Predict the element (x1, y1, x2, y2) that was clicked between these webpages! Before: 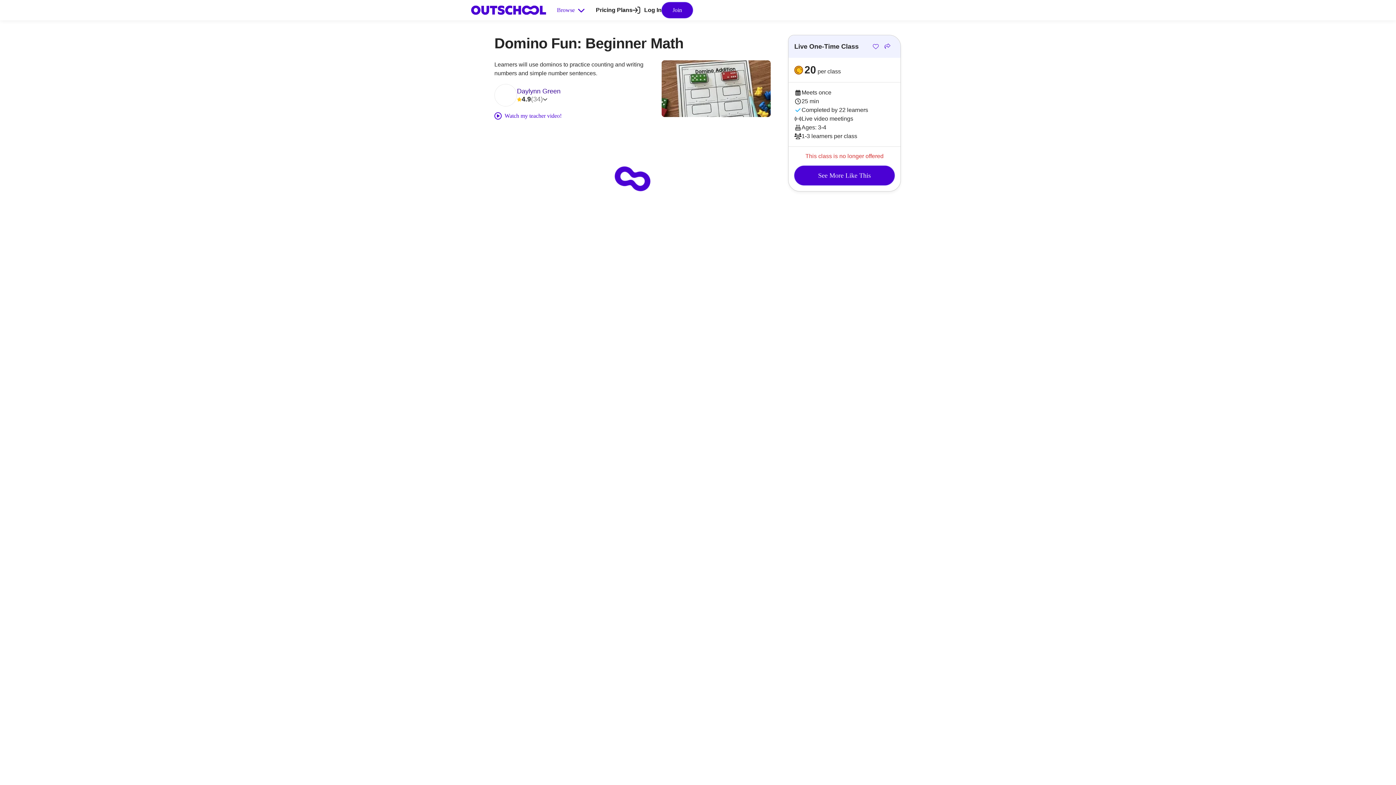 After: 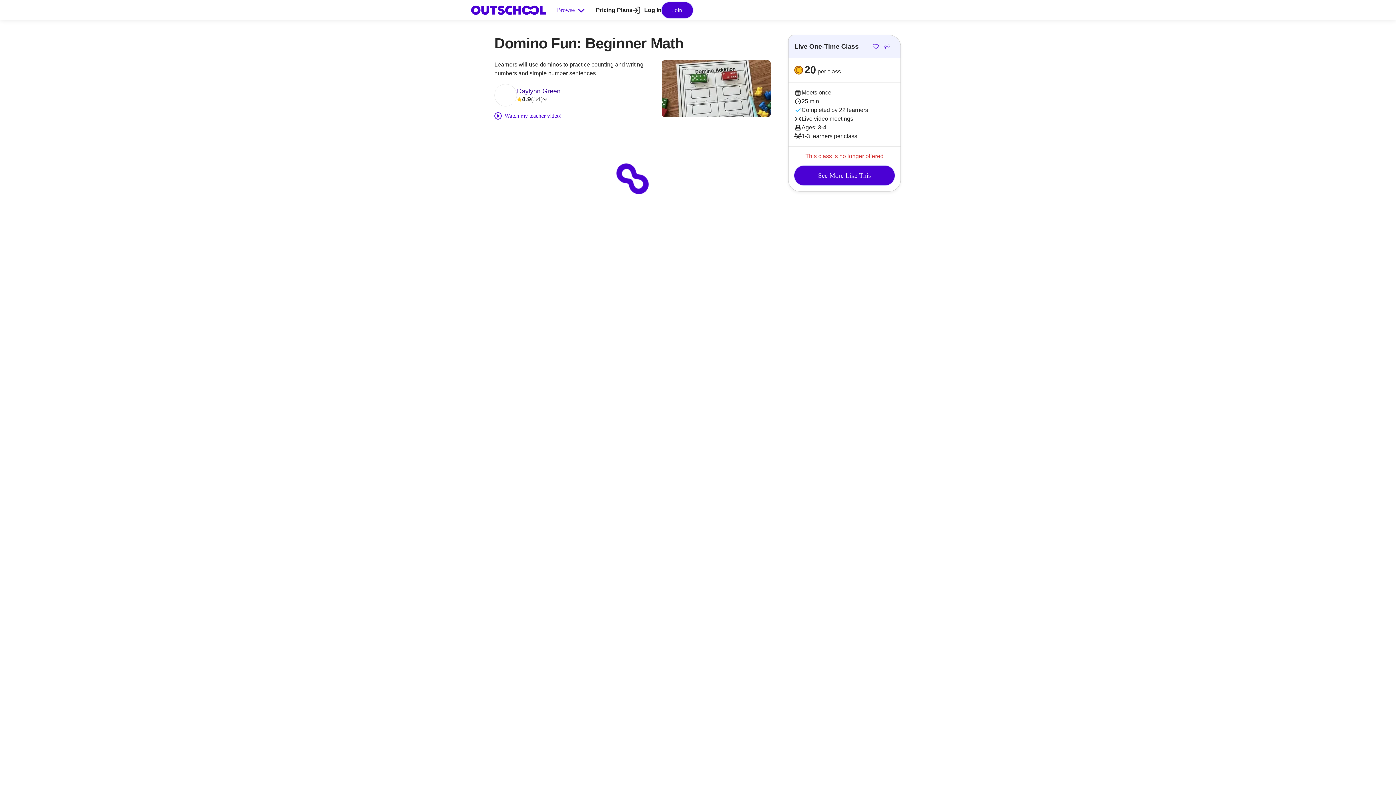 Action: bbox: (873, 36, 878, 56) label: Save